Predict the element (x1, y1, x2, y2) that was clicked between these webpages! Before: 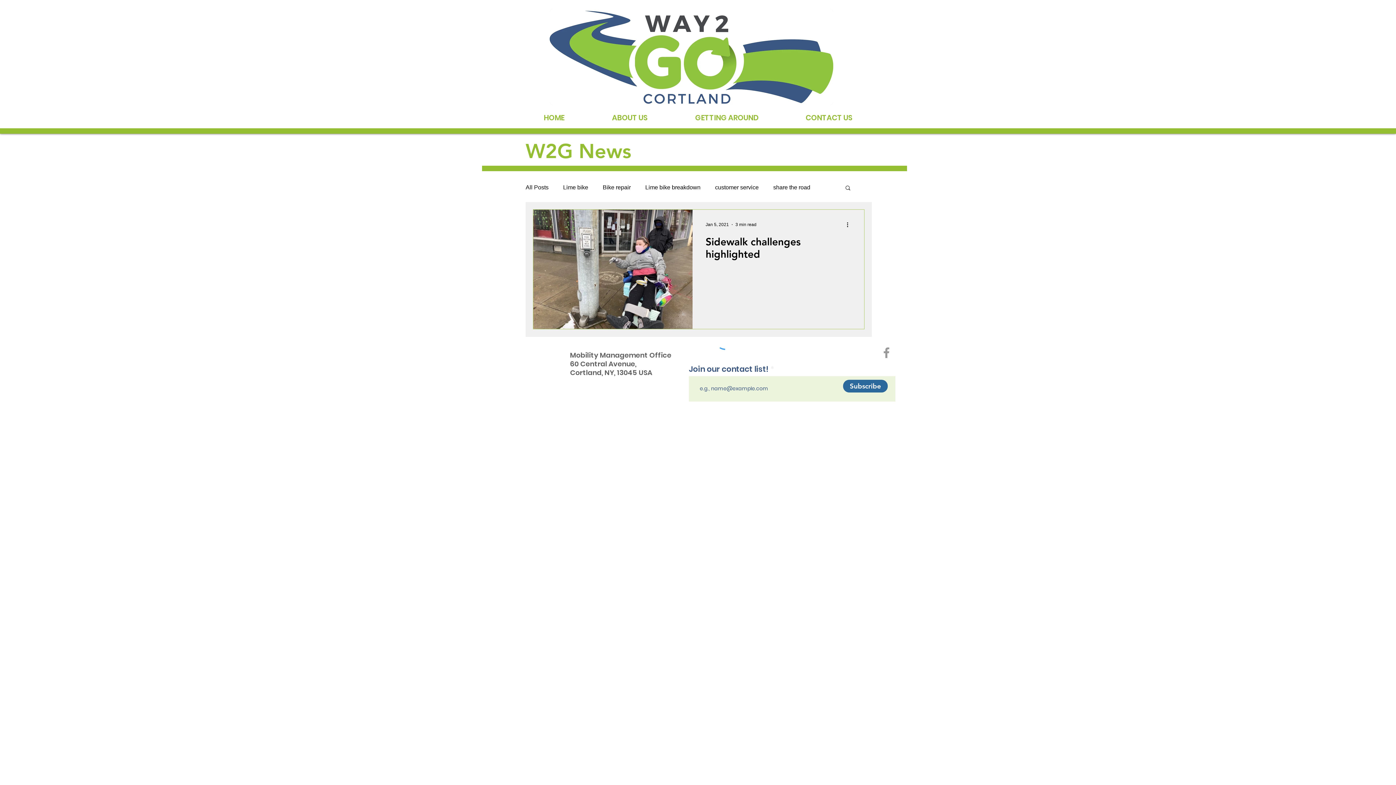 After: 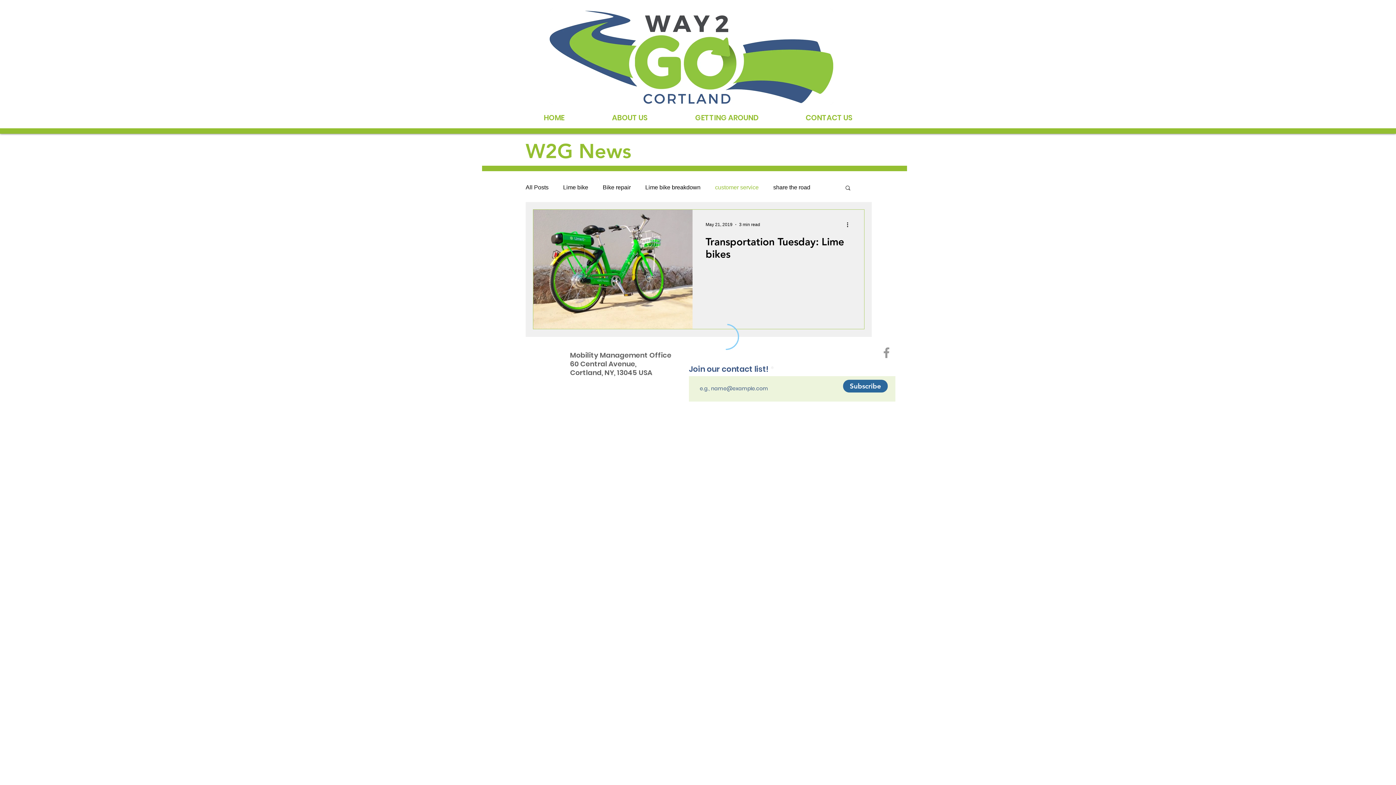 Action: bbox: (715, 182, 758, 192) label: customer service